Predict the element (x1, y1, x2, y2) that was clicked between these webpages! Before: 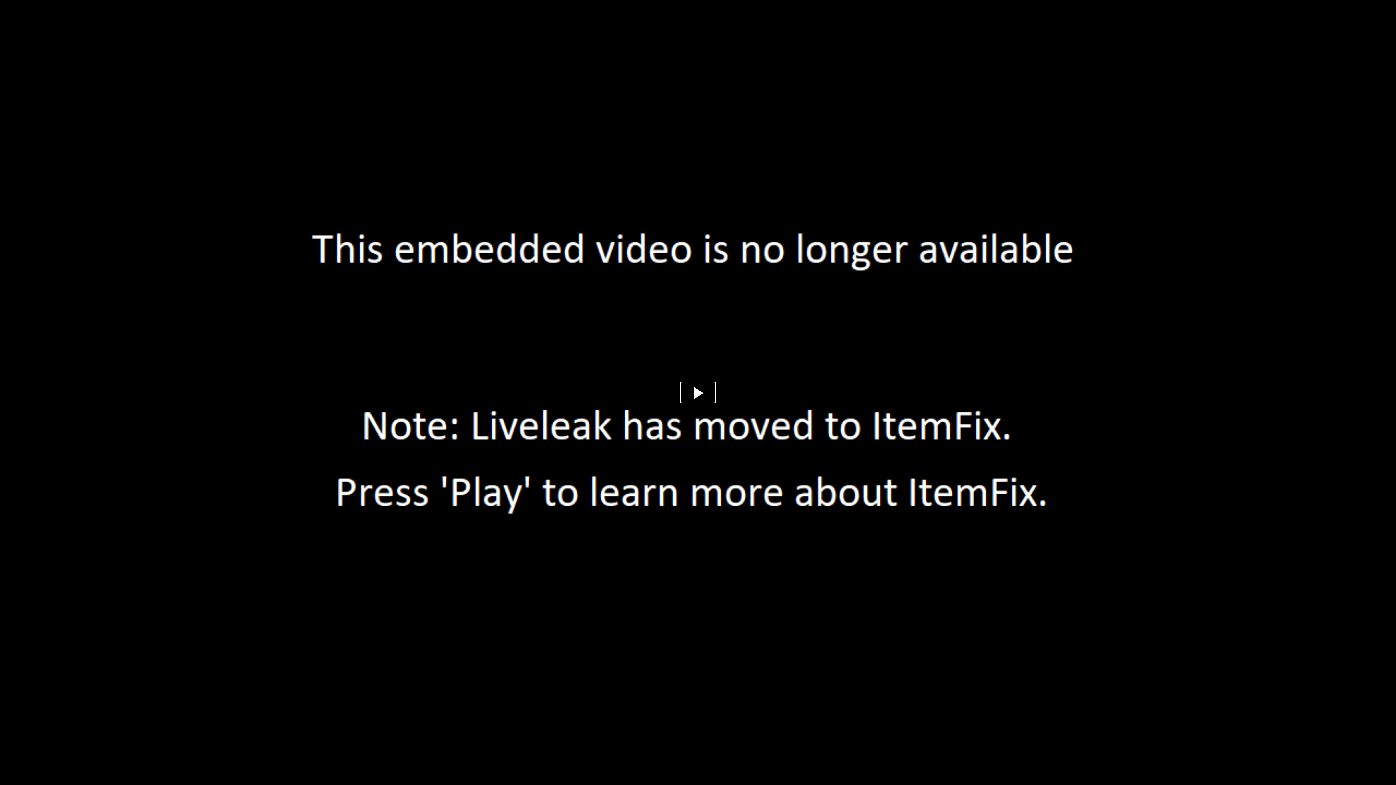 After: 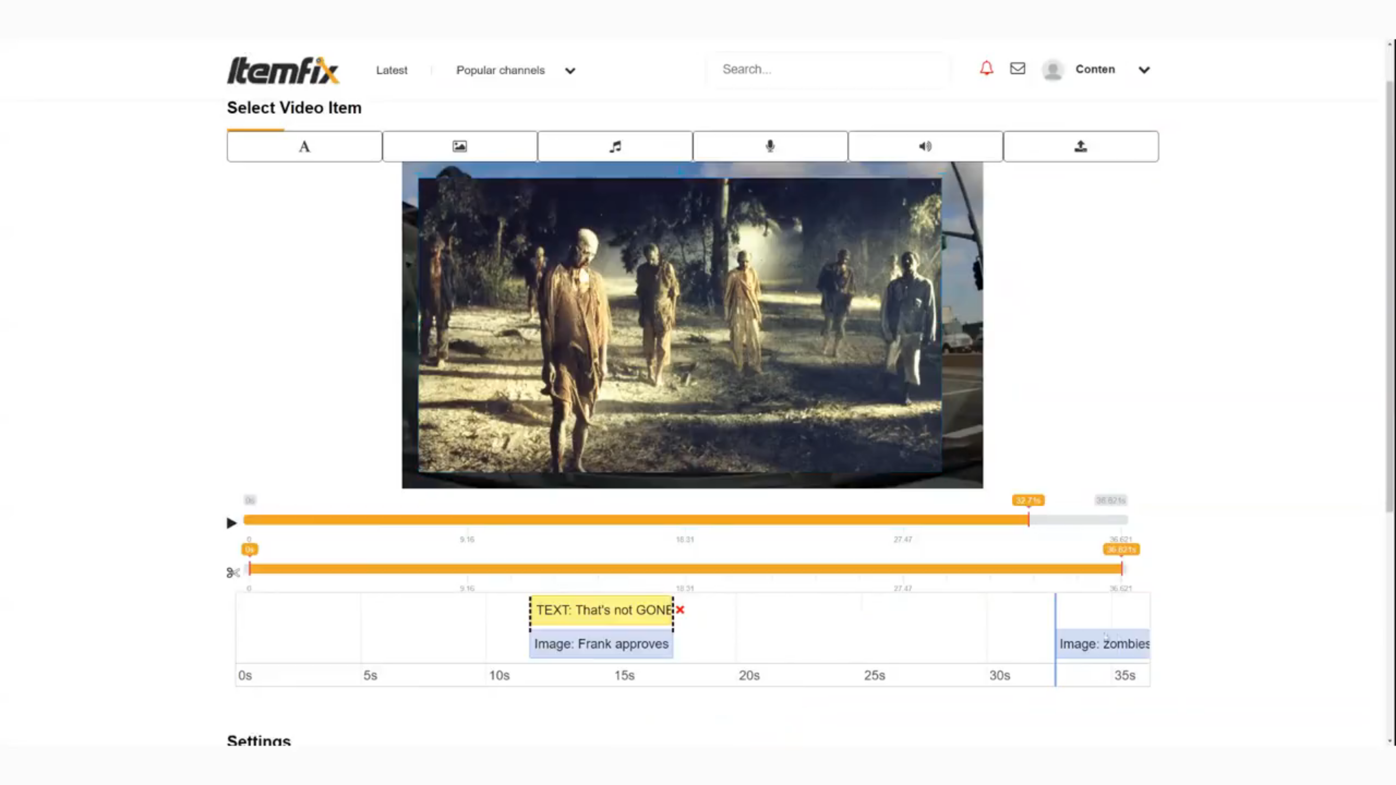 Action: bbox: (680, 381, 716, 403)